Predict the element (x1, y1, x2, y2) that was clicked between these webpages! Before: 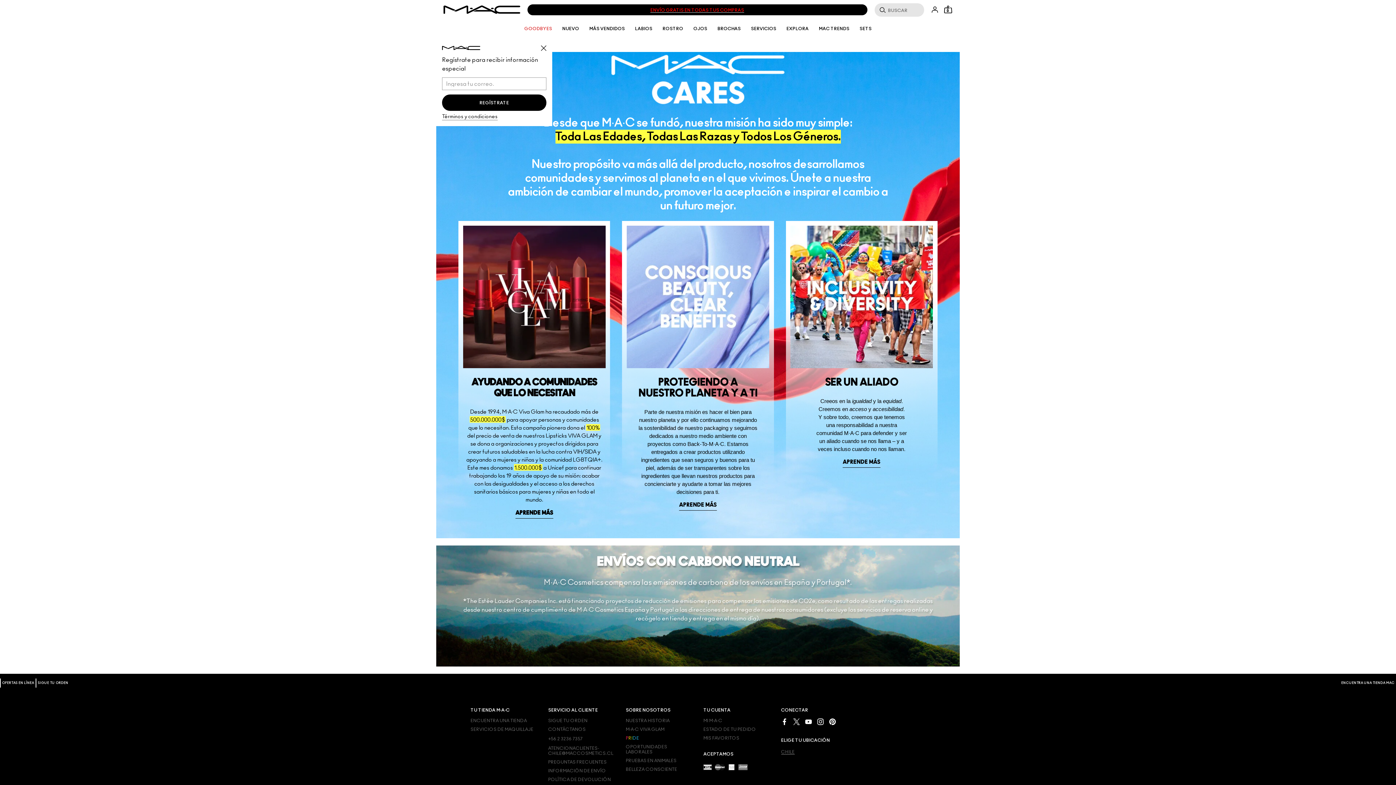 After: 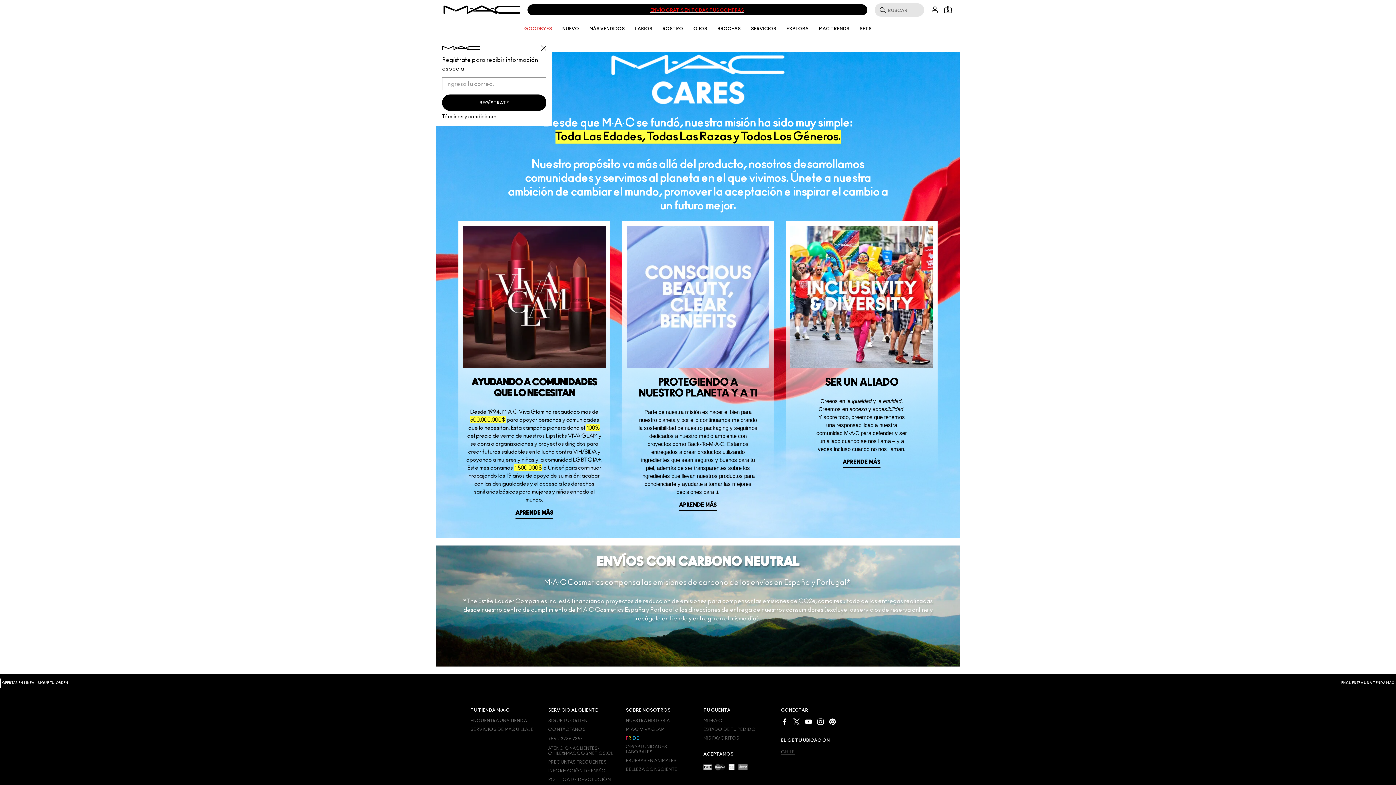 Action: bbox: (793, 718, 799, 725) label: X